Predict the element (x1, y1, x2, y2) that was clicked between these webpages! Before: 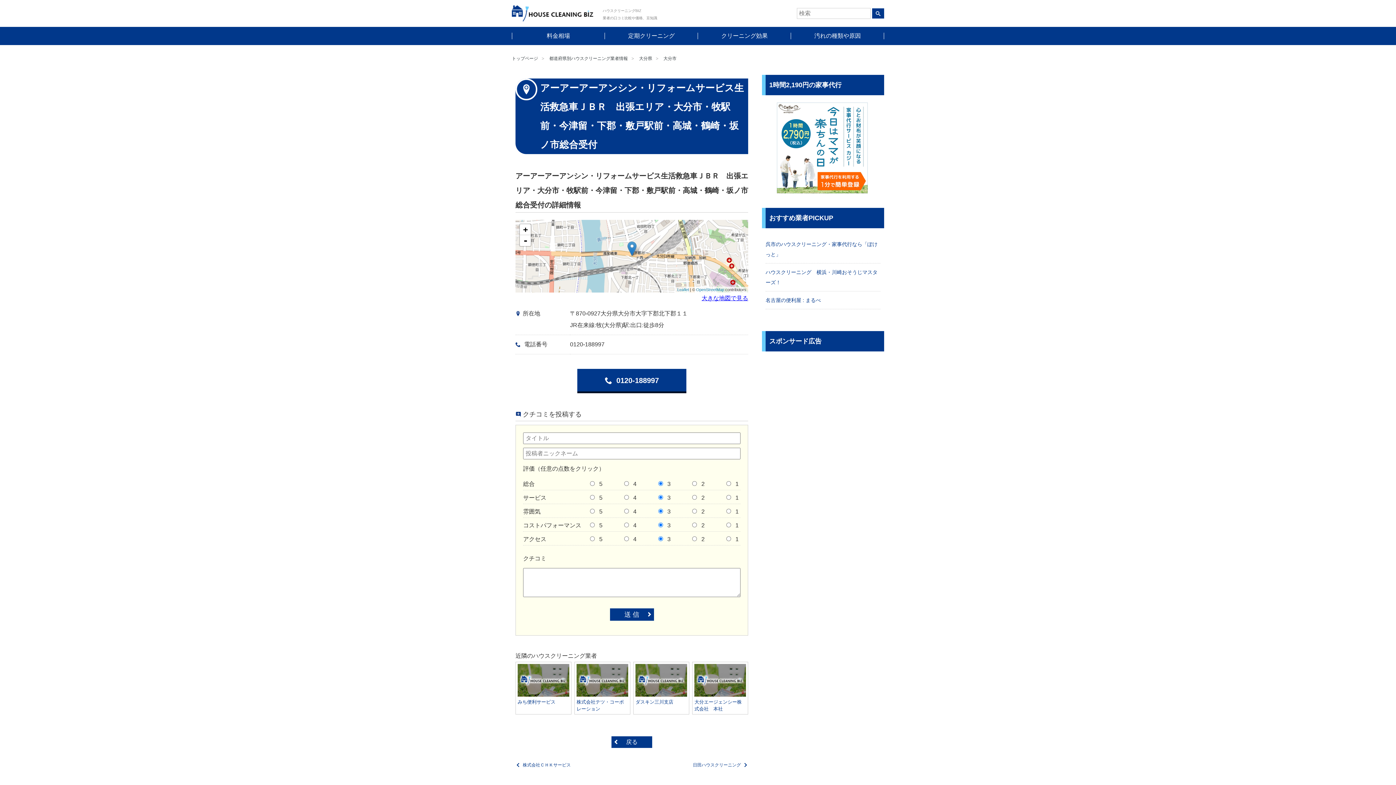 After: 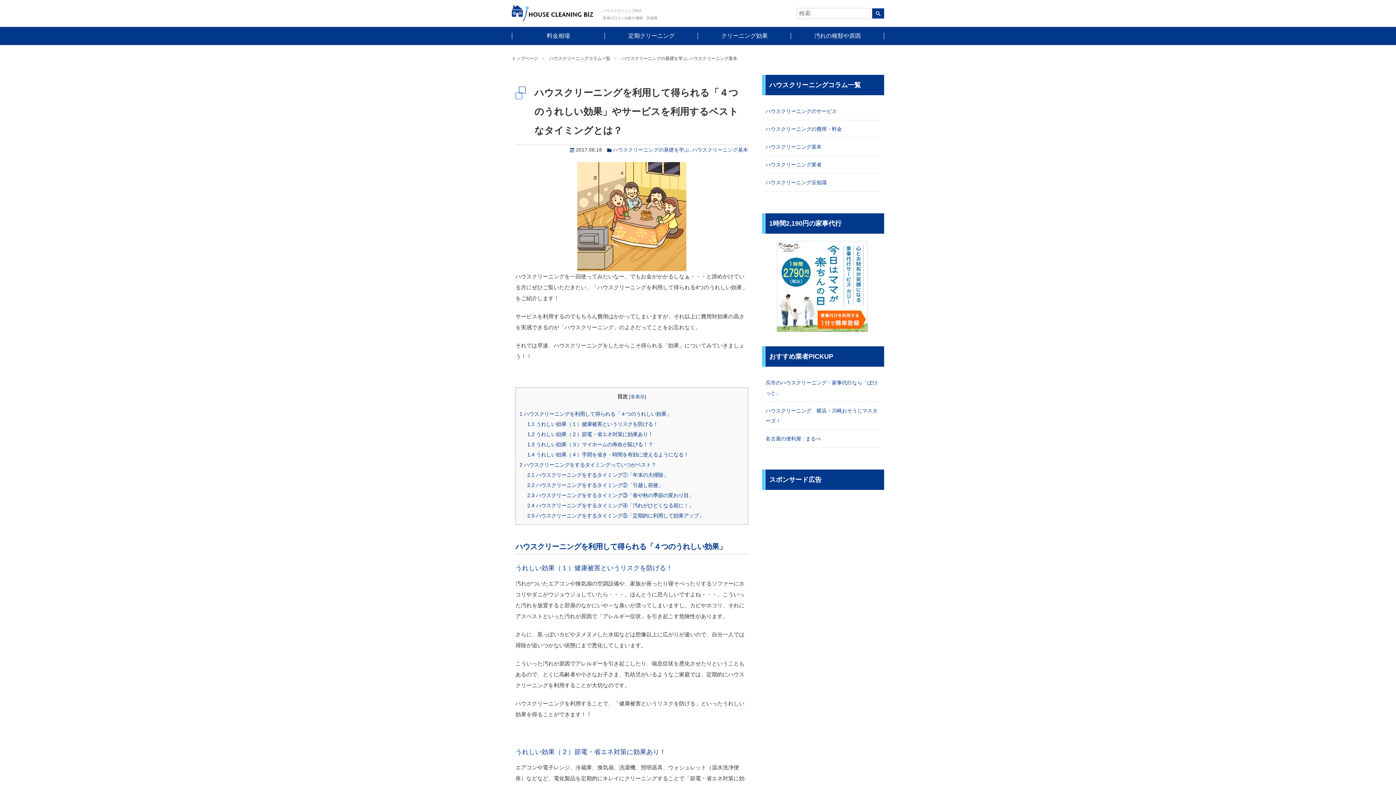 Action: label: クリーニング効果 bbox: (698, 26, 791, 45)